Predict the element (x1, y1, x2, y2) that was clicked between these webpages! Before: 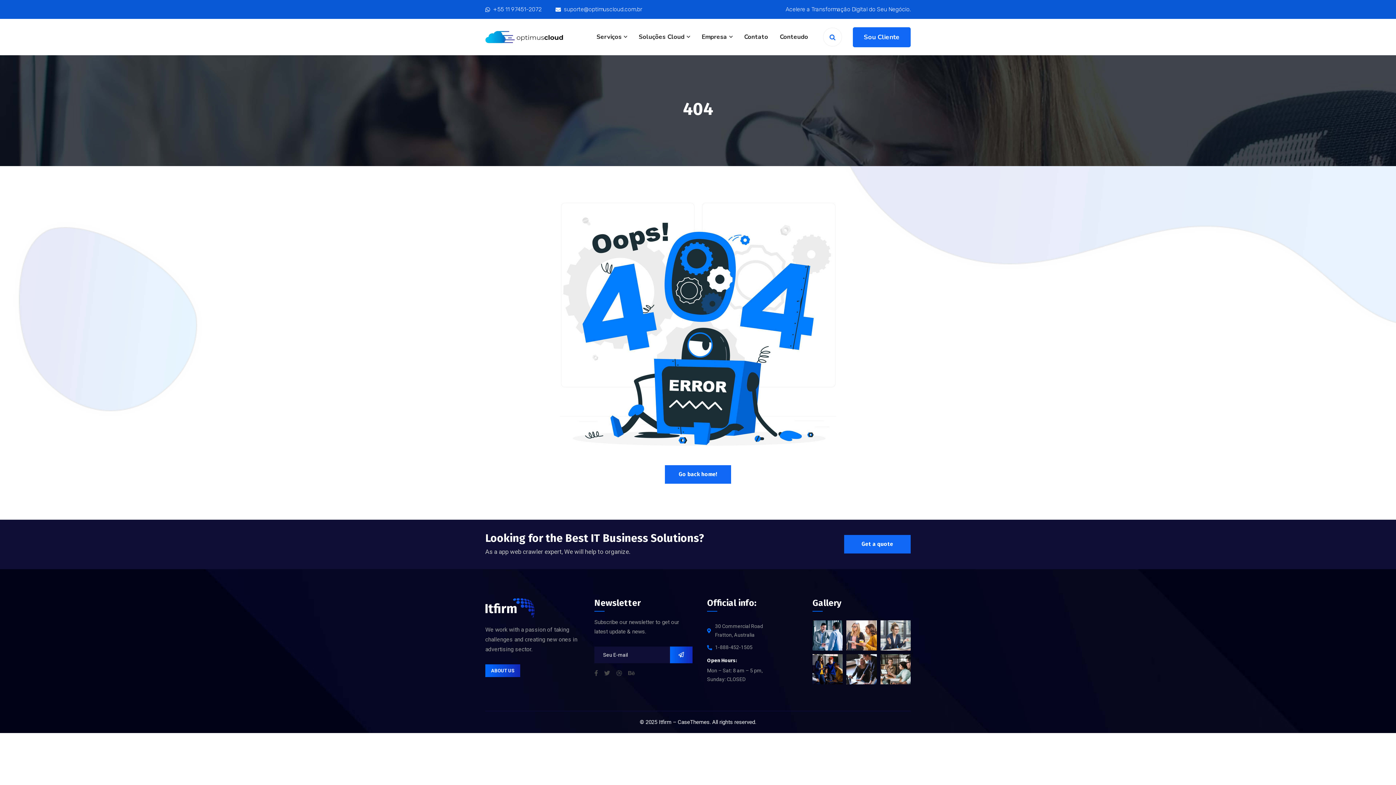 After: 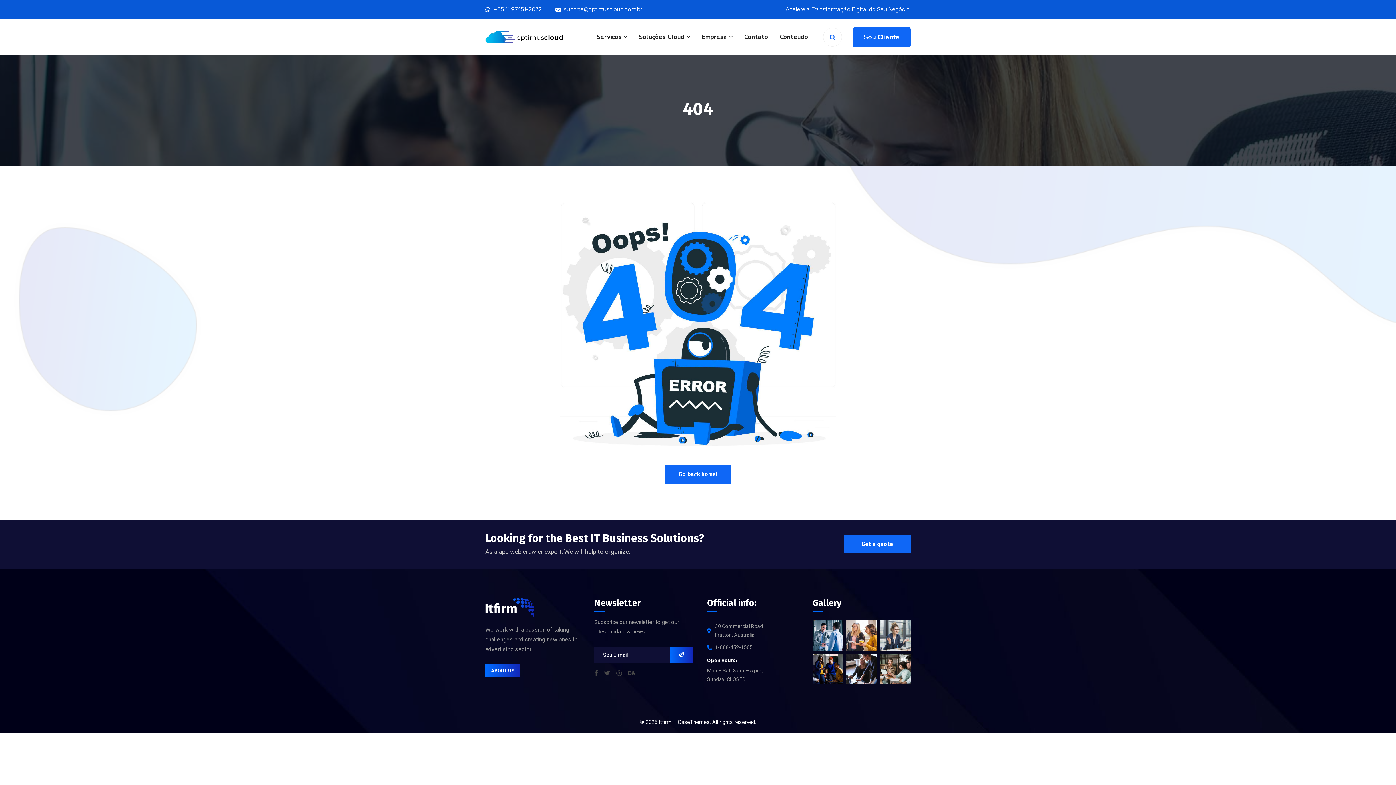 Action: bbox: (844, 535, 910, 553) label: Get a quote